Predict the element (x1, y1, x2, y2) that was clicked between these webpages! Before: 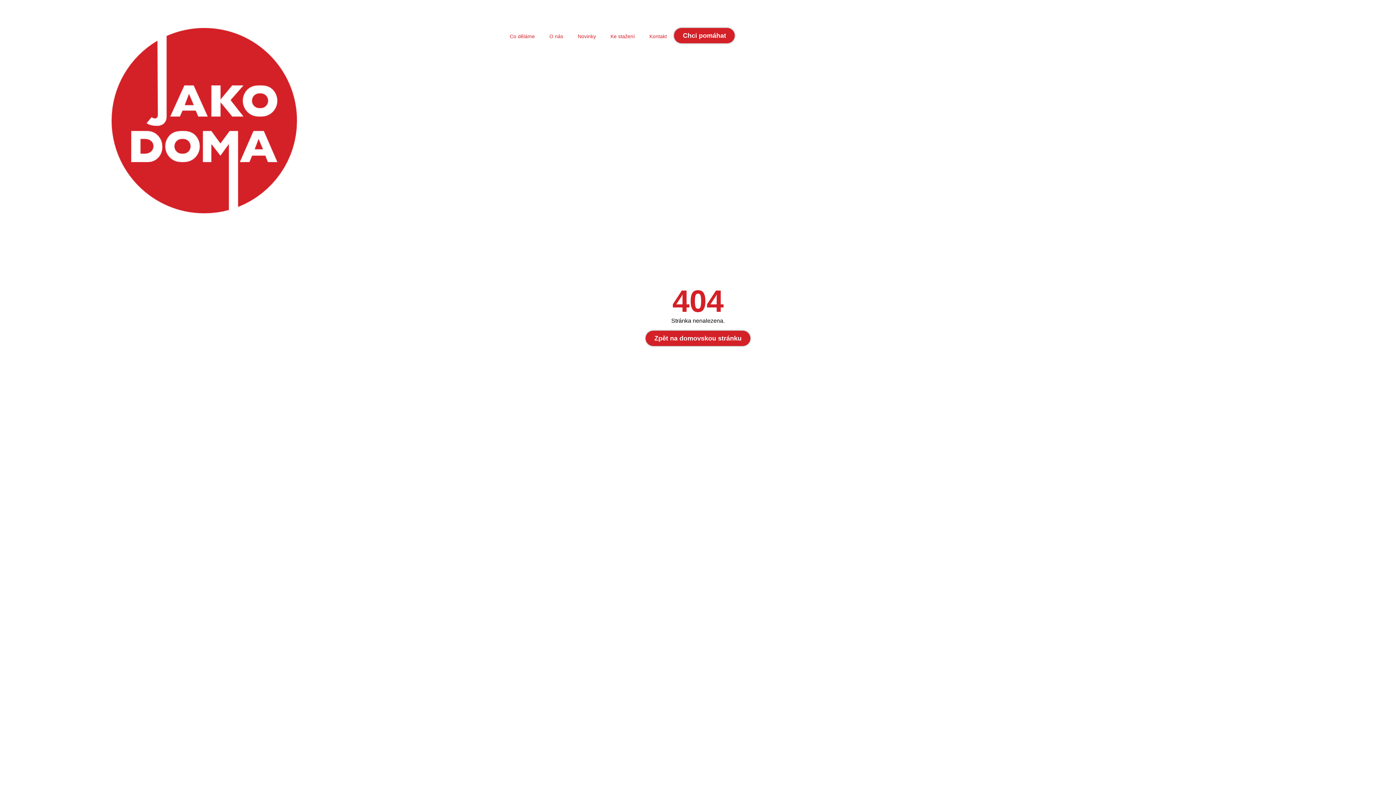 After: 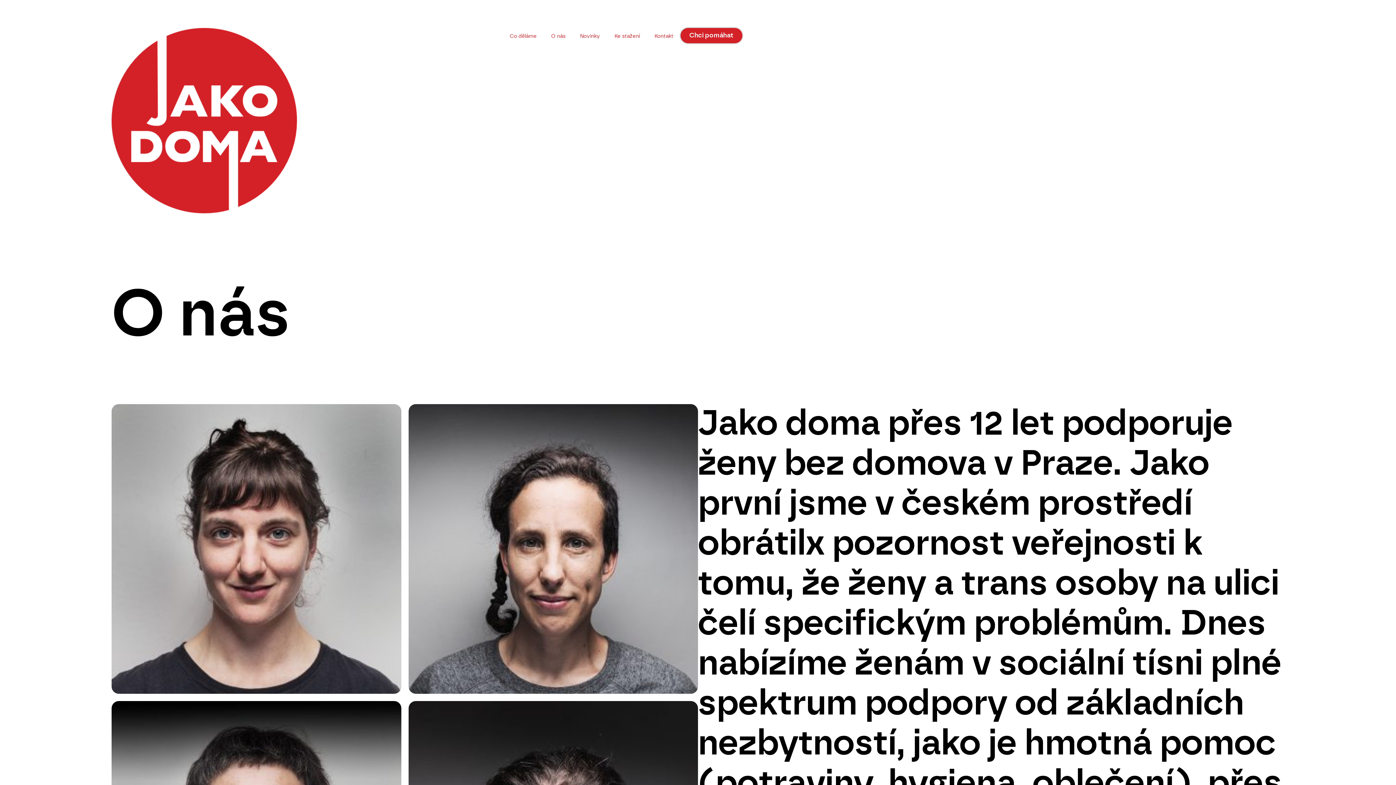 Action: label: O nás bbox: (542, 27, 570, 44)